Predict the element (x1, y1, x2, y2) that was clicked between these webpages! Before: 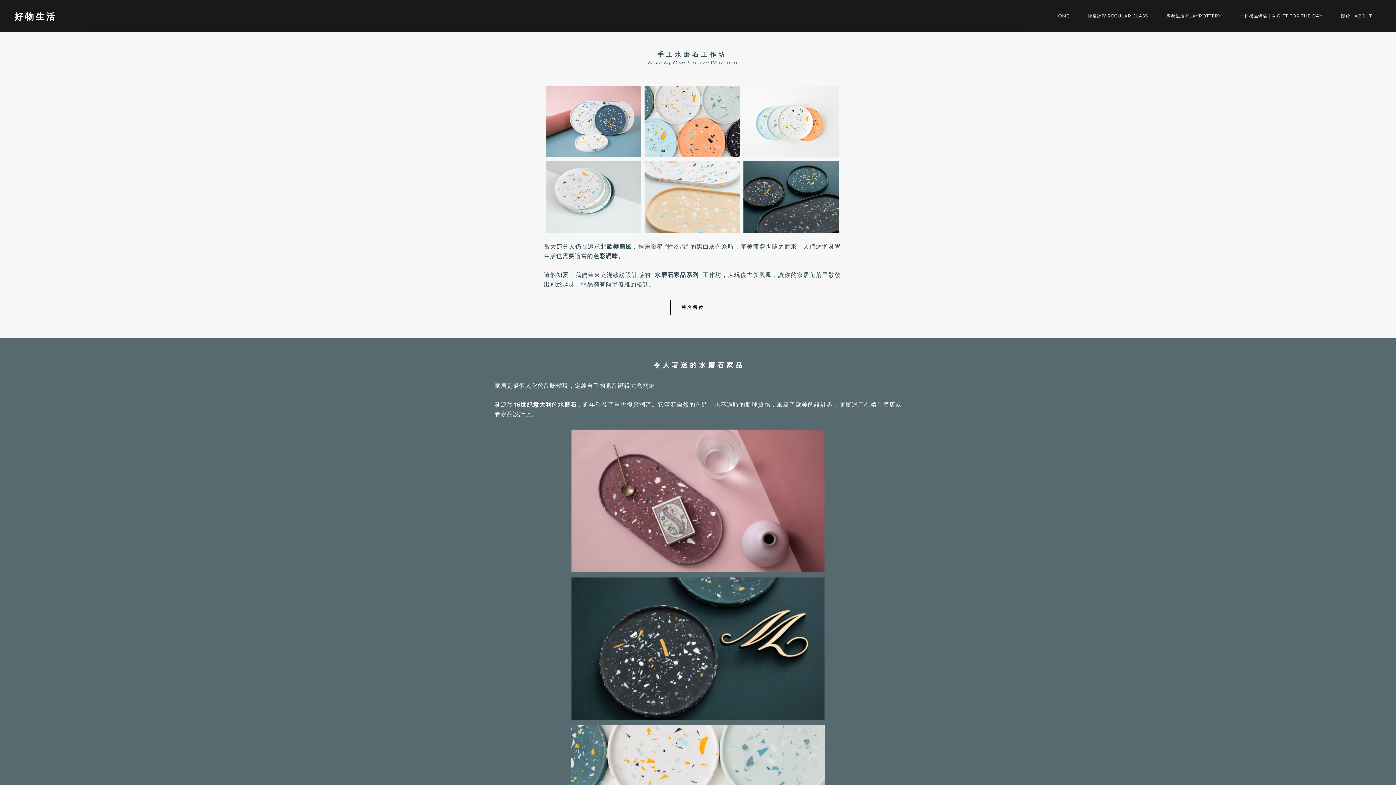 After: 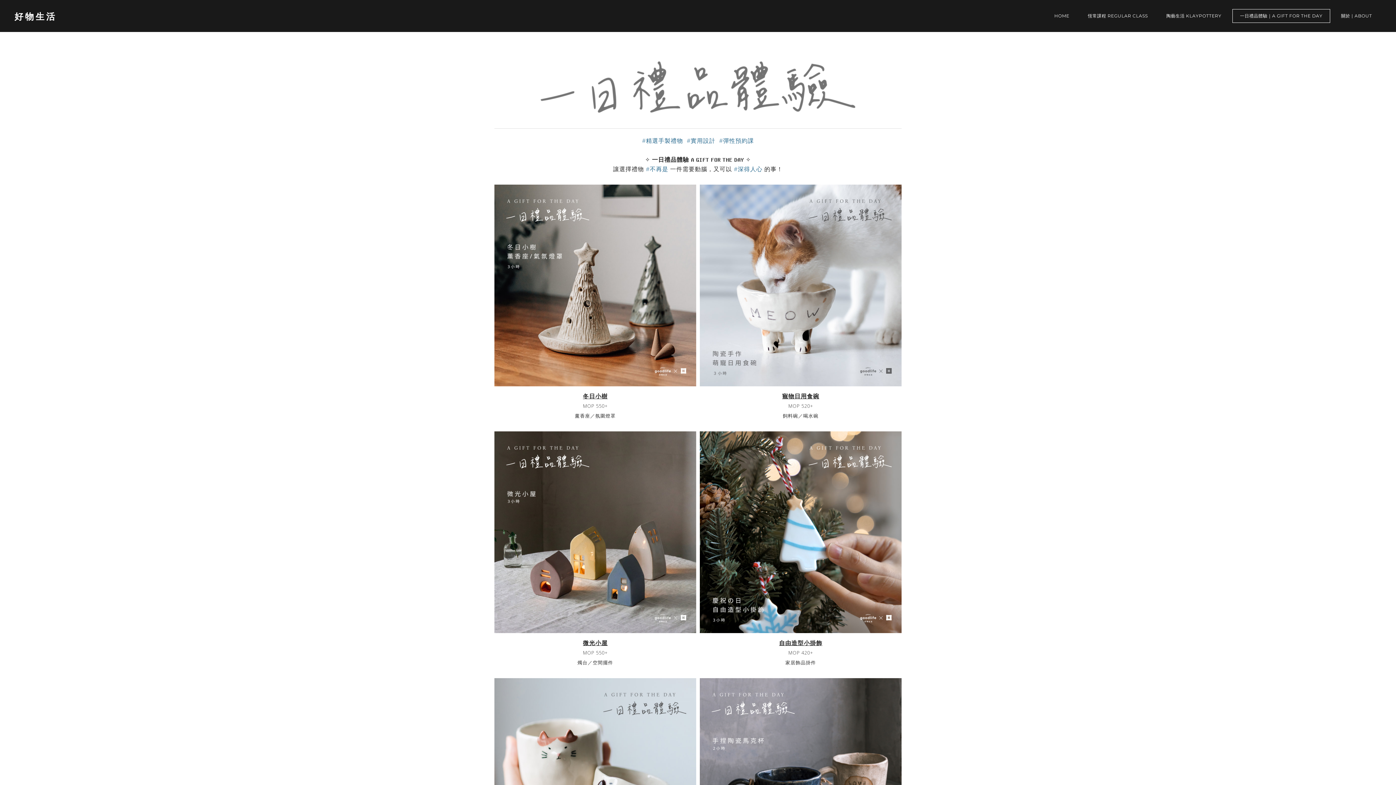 Action: bbox: (1232, 9, 1330, 22) label: 一日禮品體驗｜A GIFT FOR THE DAY